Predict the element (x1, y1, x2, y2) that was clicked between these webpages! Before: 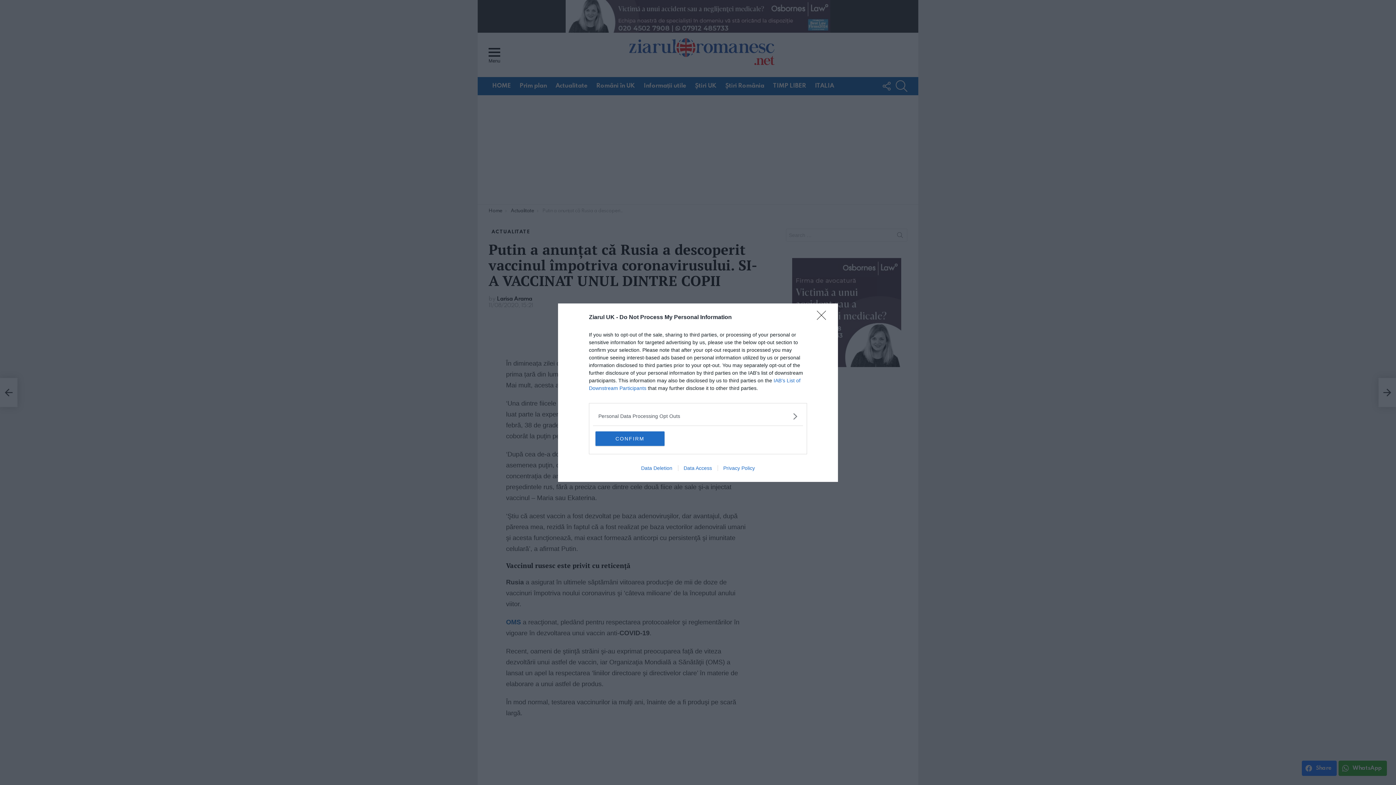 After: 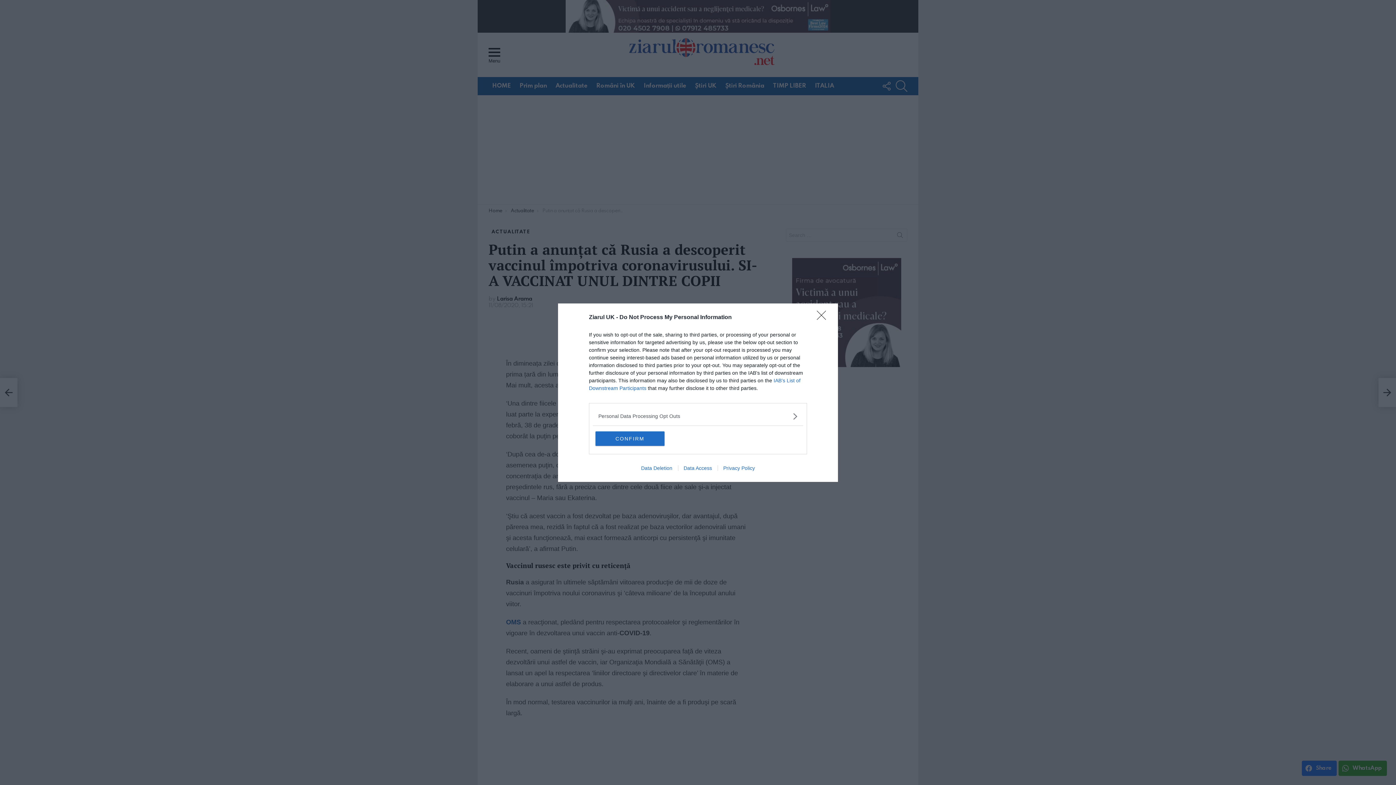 Action: bbox: (678, 465, 717, 471) label: Data Access